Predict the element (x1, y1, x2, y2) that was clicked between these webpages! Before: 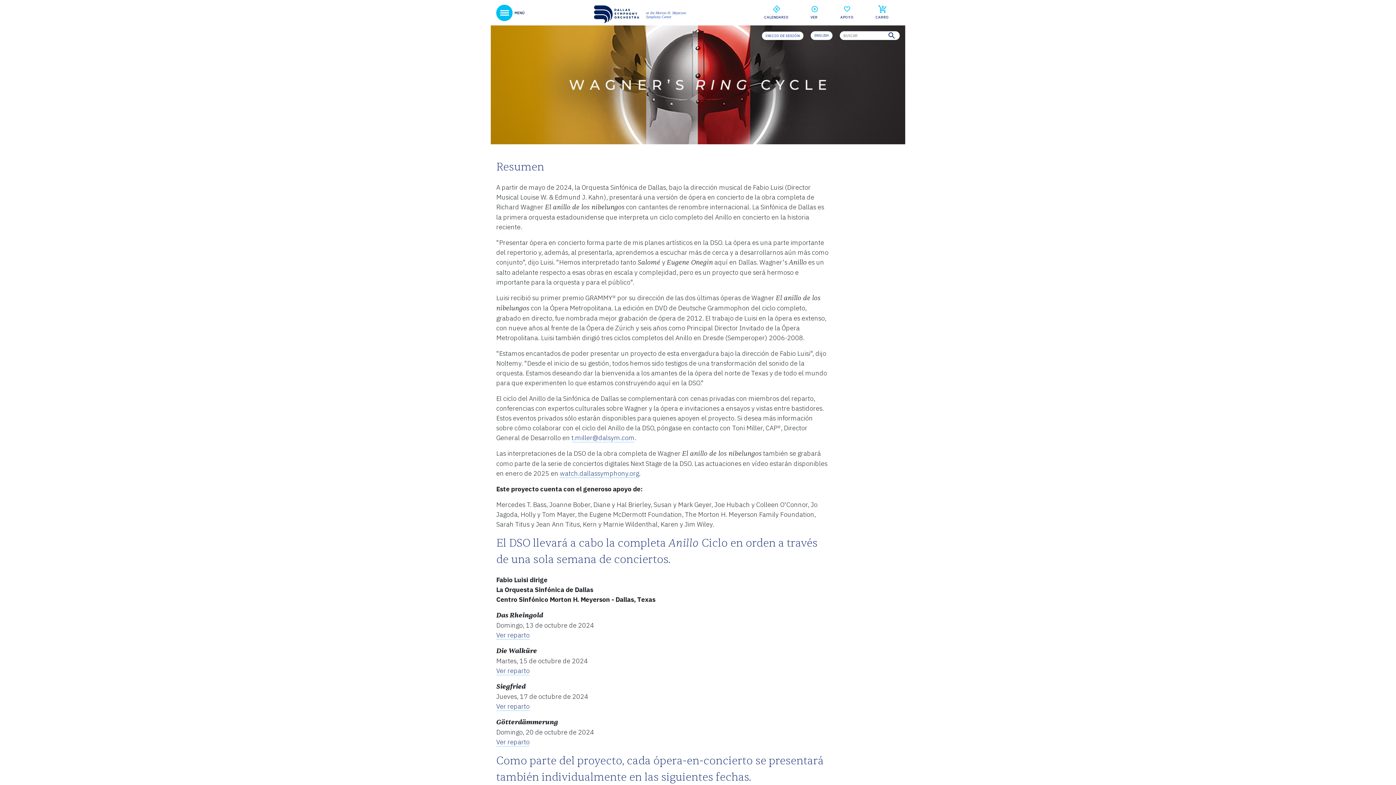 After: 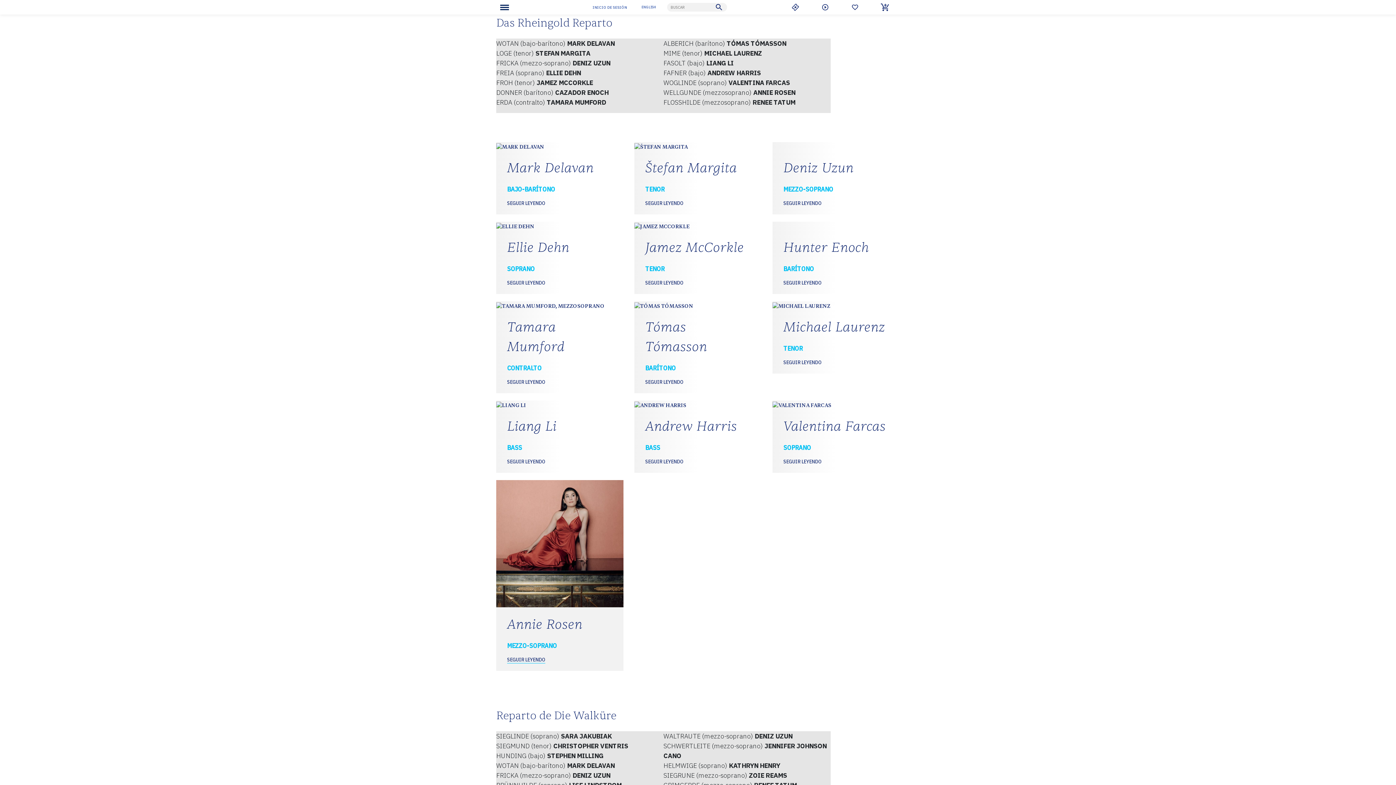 Action: bbox: (496, 631, 529, 640) label: Ver reparto